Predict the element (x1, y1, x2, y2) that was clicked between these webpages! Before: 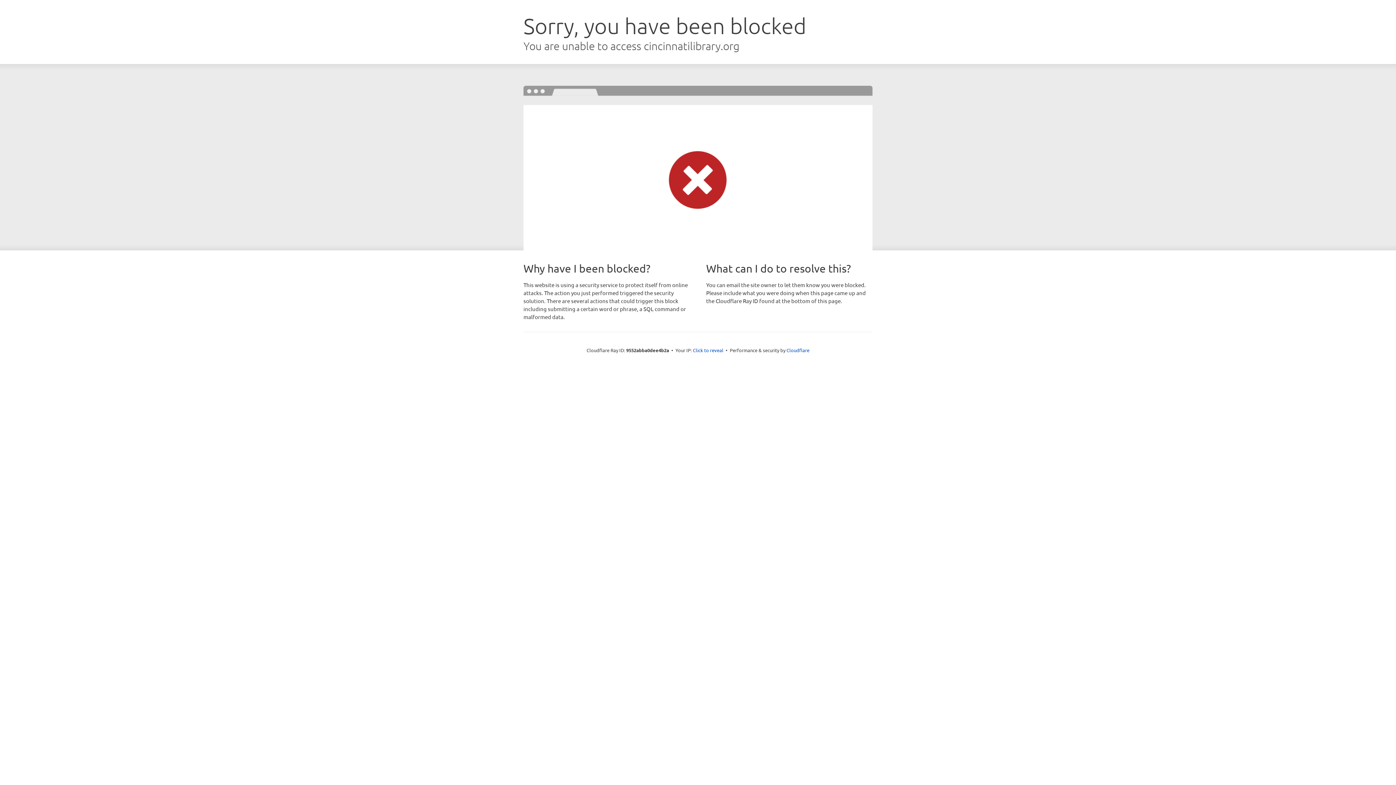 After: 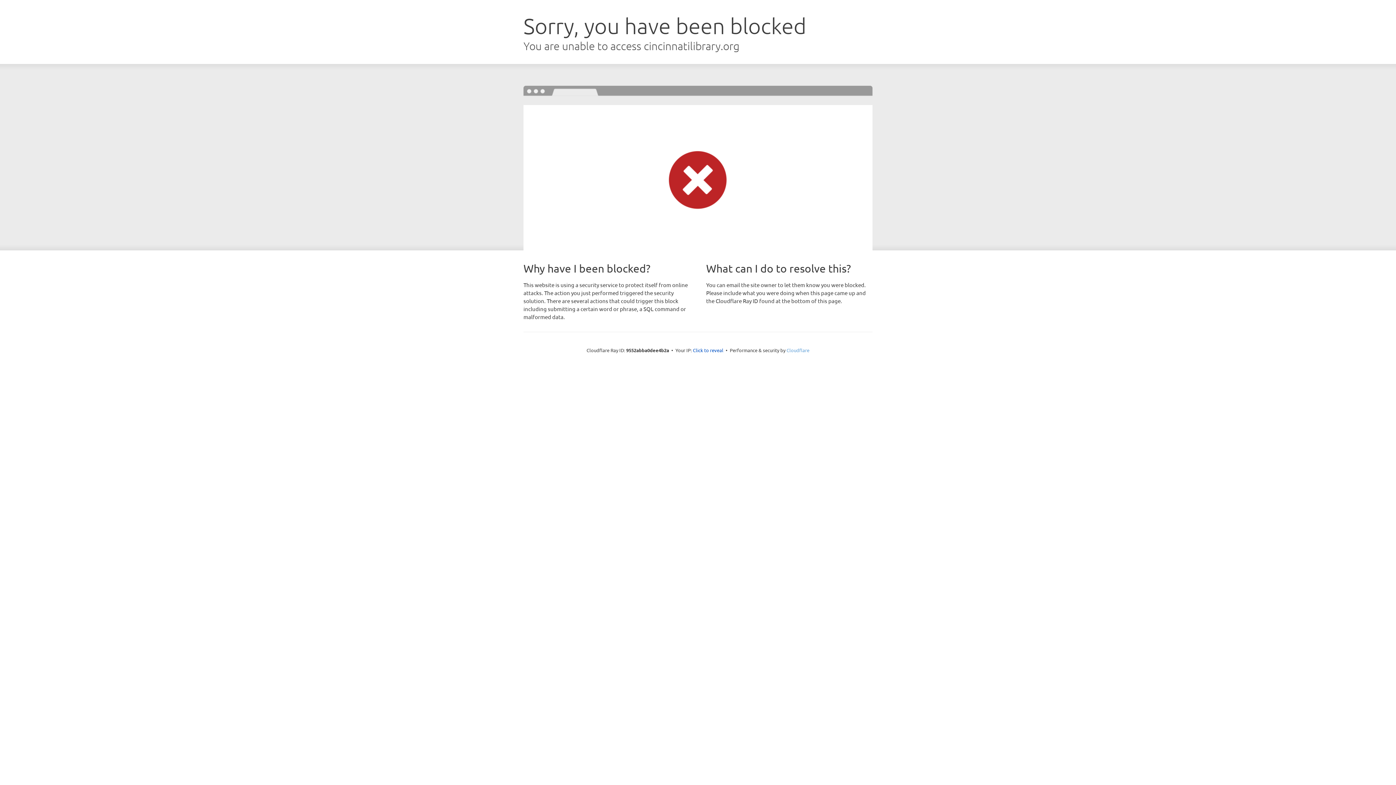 Action: bbox: (786, 347, 809, 353) label: Cloudflare